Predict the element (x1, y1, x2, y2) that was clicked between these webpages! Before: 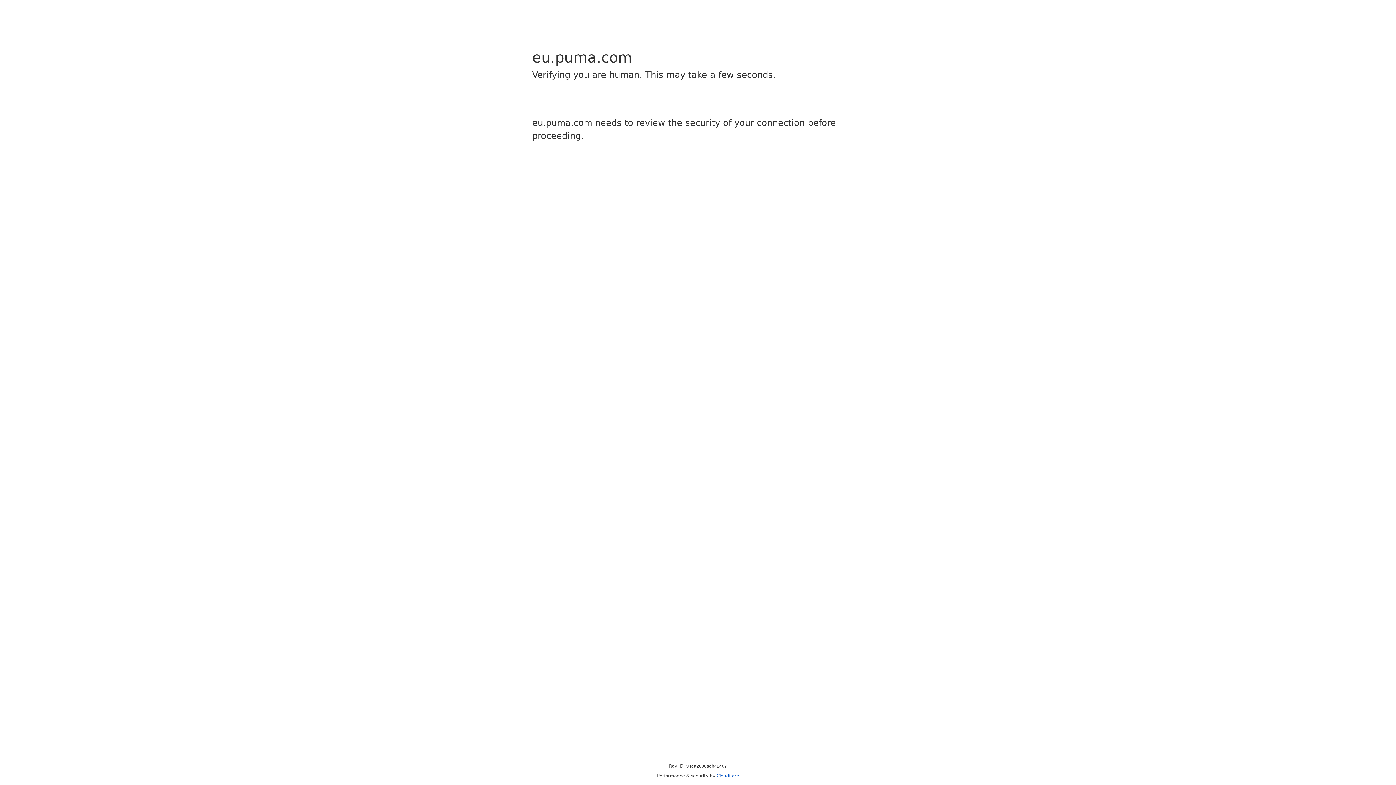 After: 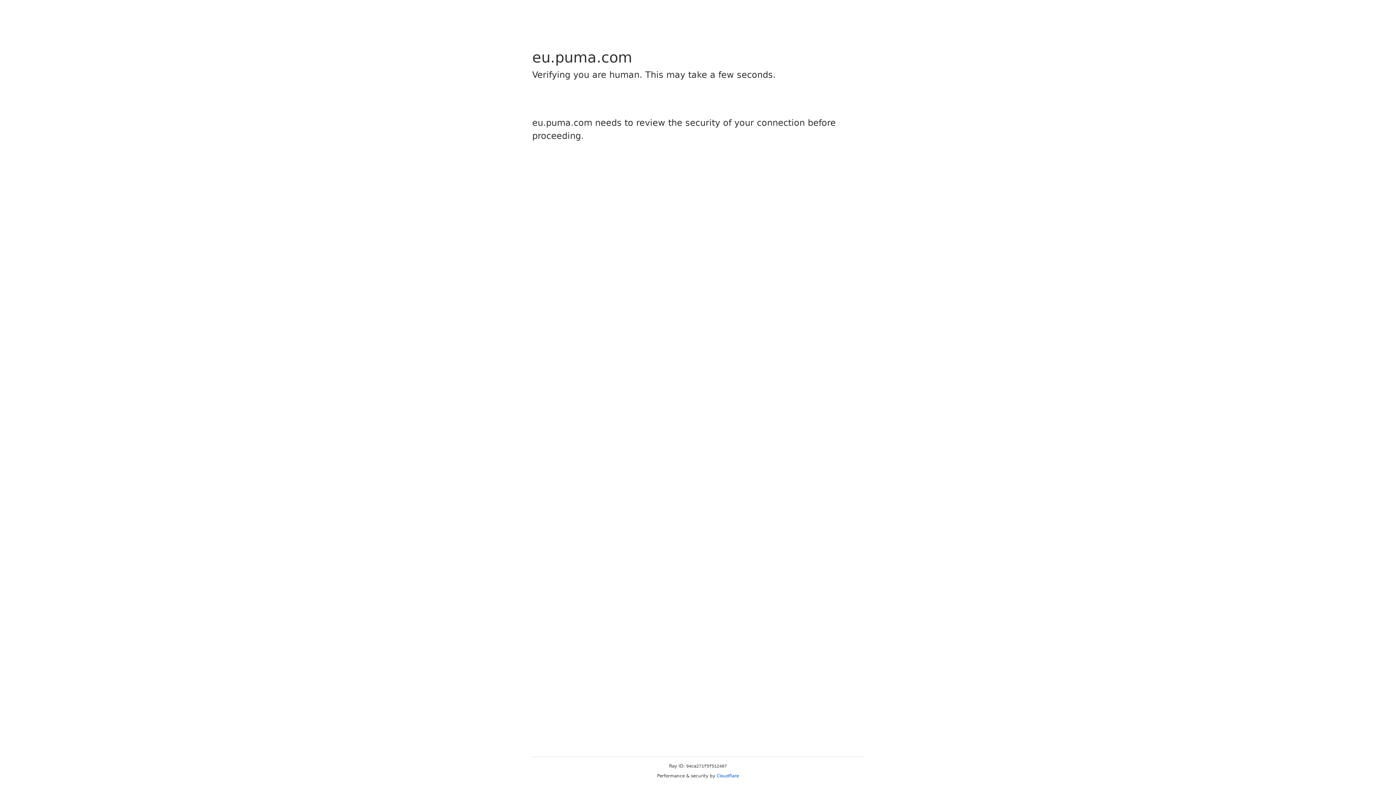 Action: label: Cloudflare bbox: (716, 773, 739, 778)